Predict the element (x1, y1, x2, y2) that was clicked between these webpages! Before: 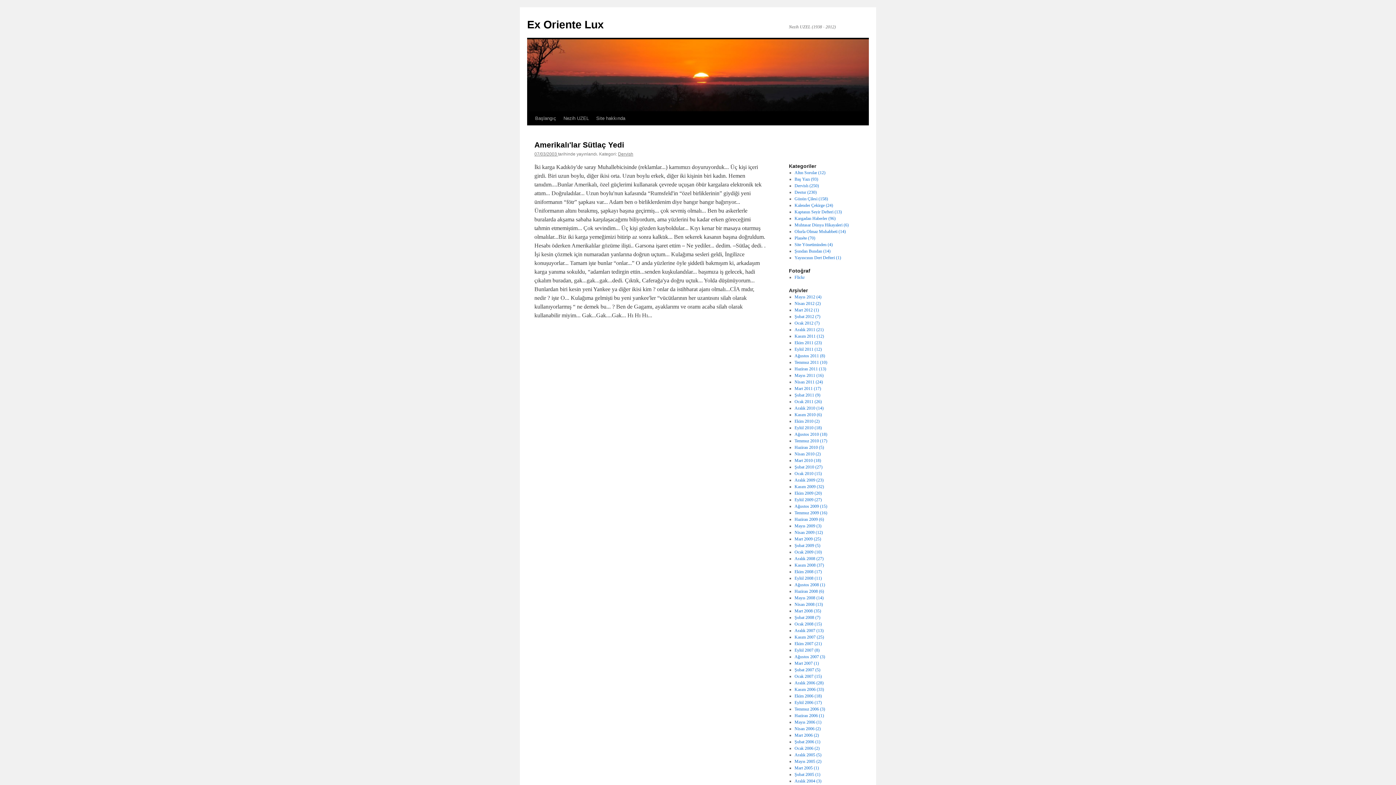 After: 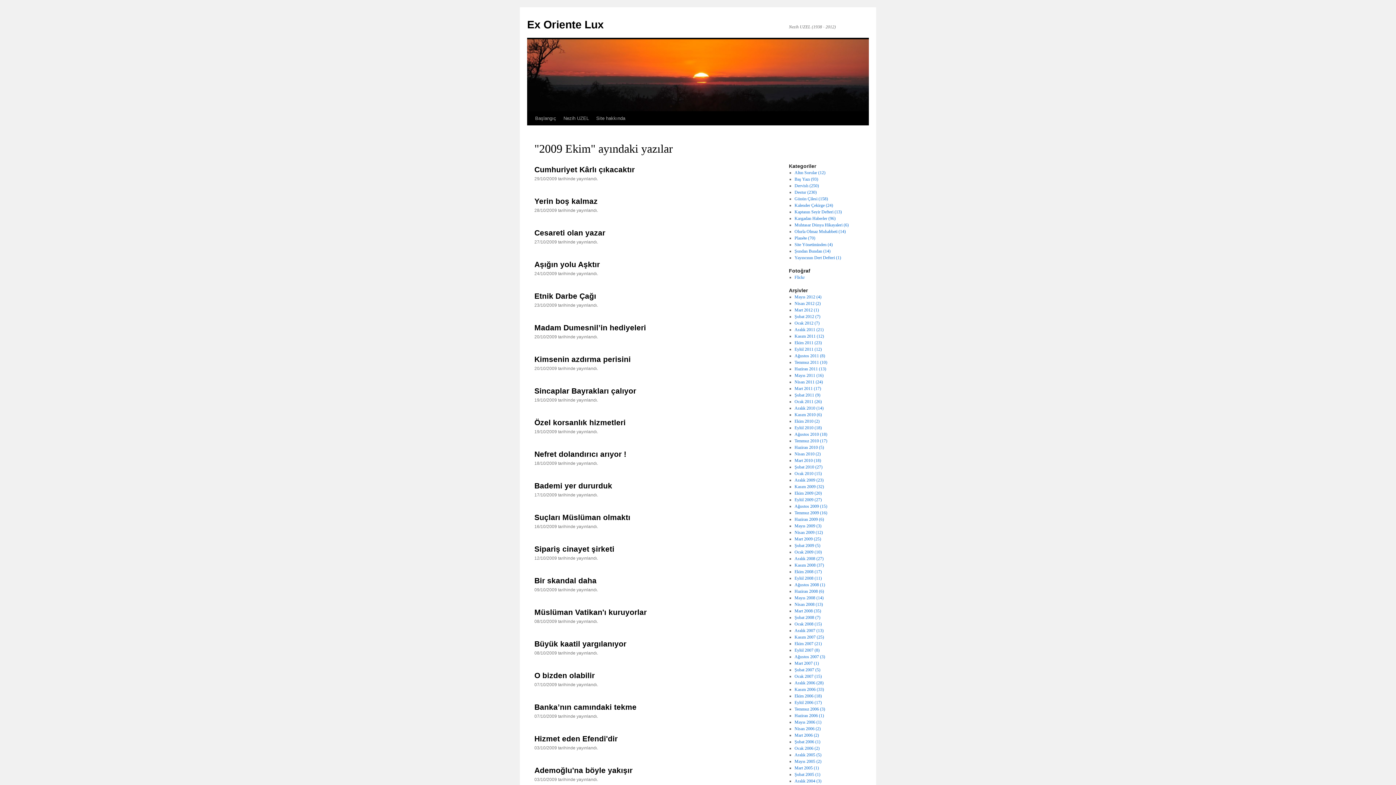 Action: label: Ekim 2009 (20) bbox: (794, 490, 822, 496)